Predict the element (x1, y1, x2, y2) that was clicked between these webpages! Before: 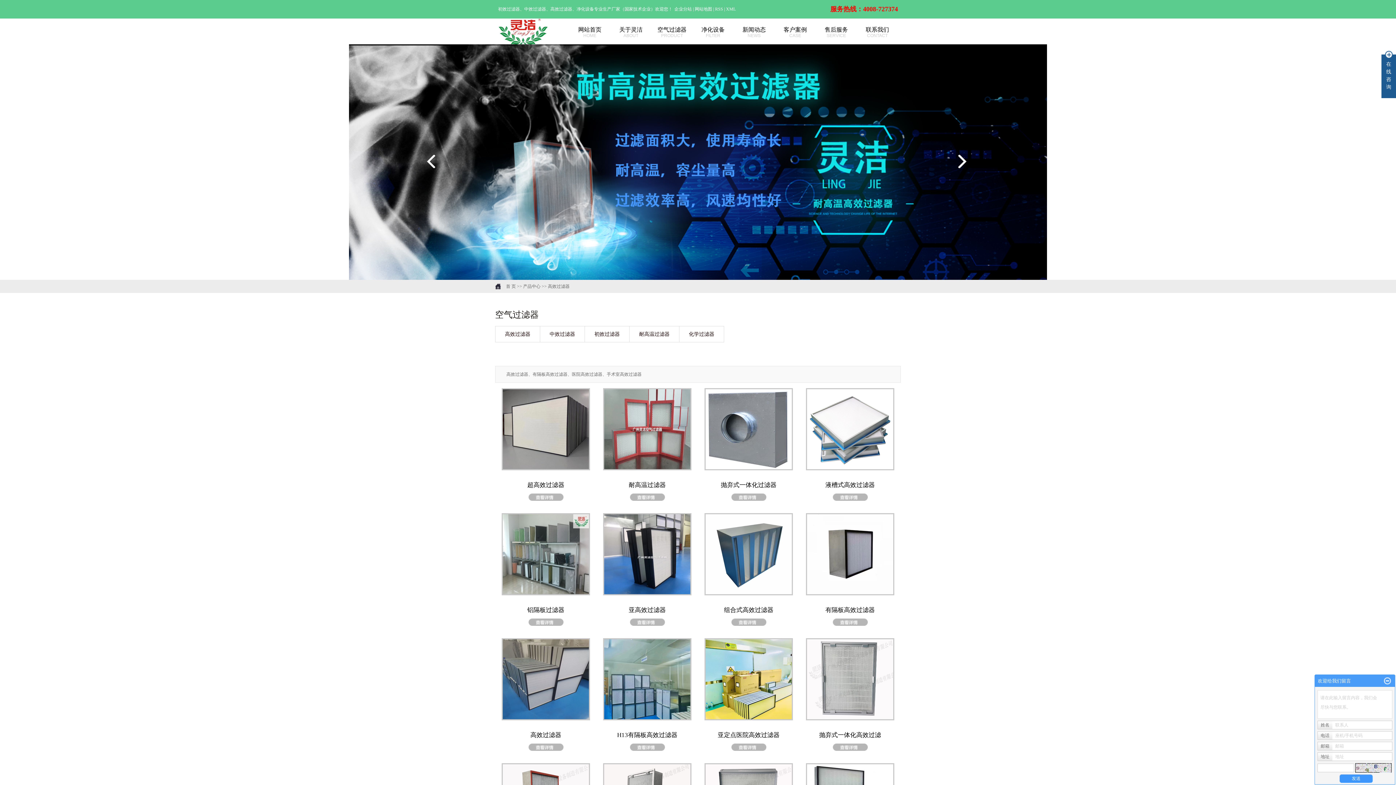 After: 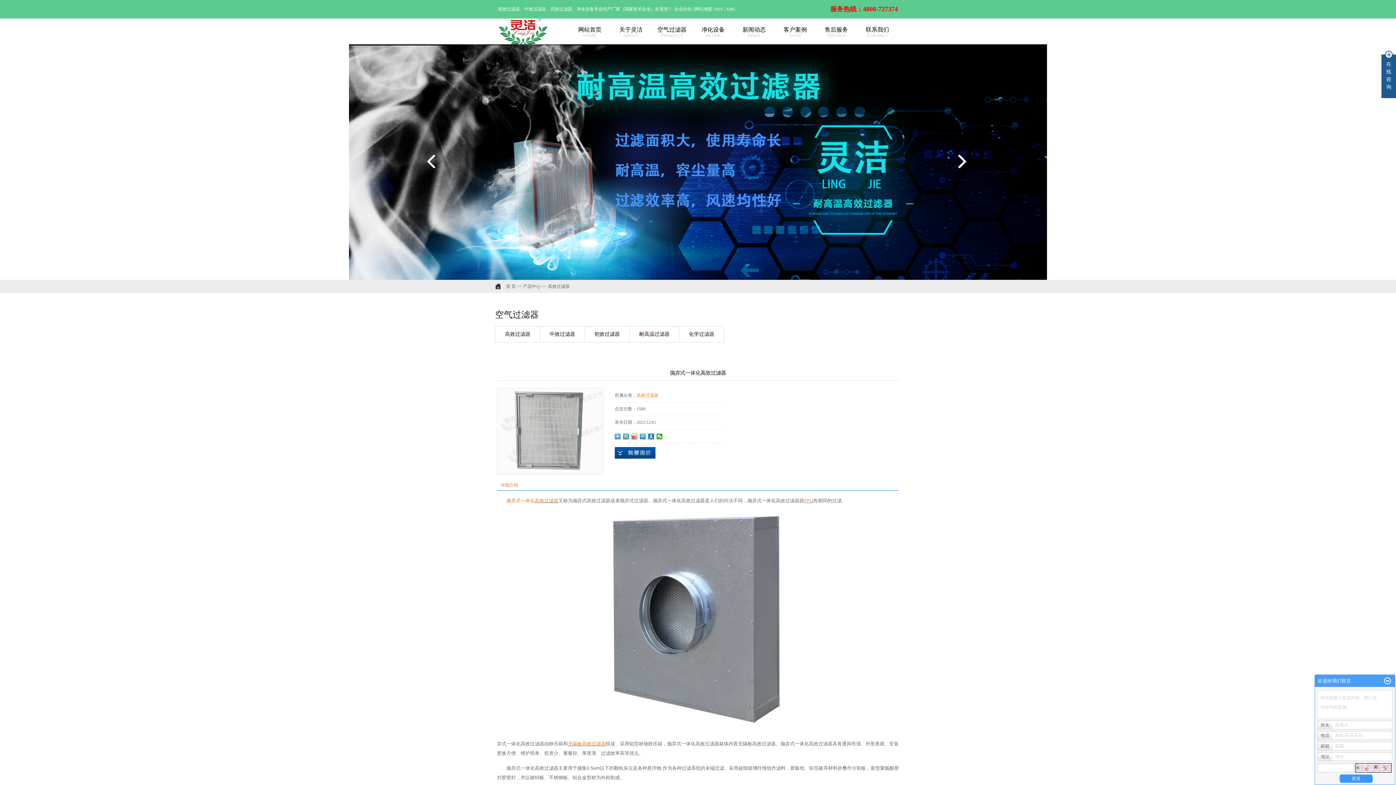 Action: bbox: (806, 638, 894, 720)